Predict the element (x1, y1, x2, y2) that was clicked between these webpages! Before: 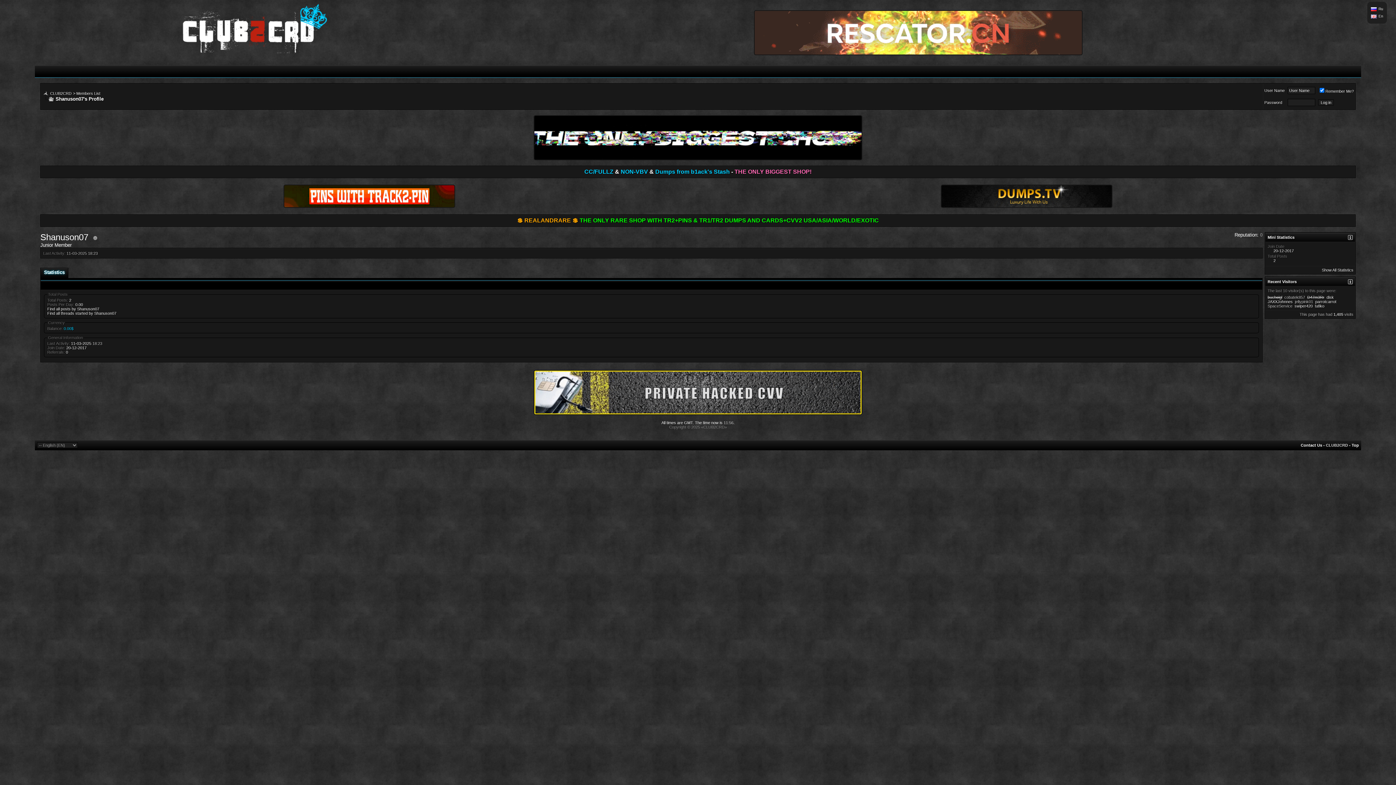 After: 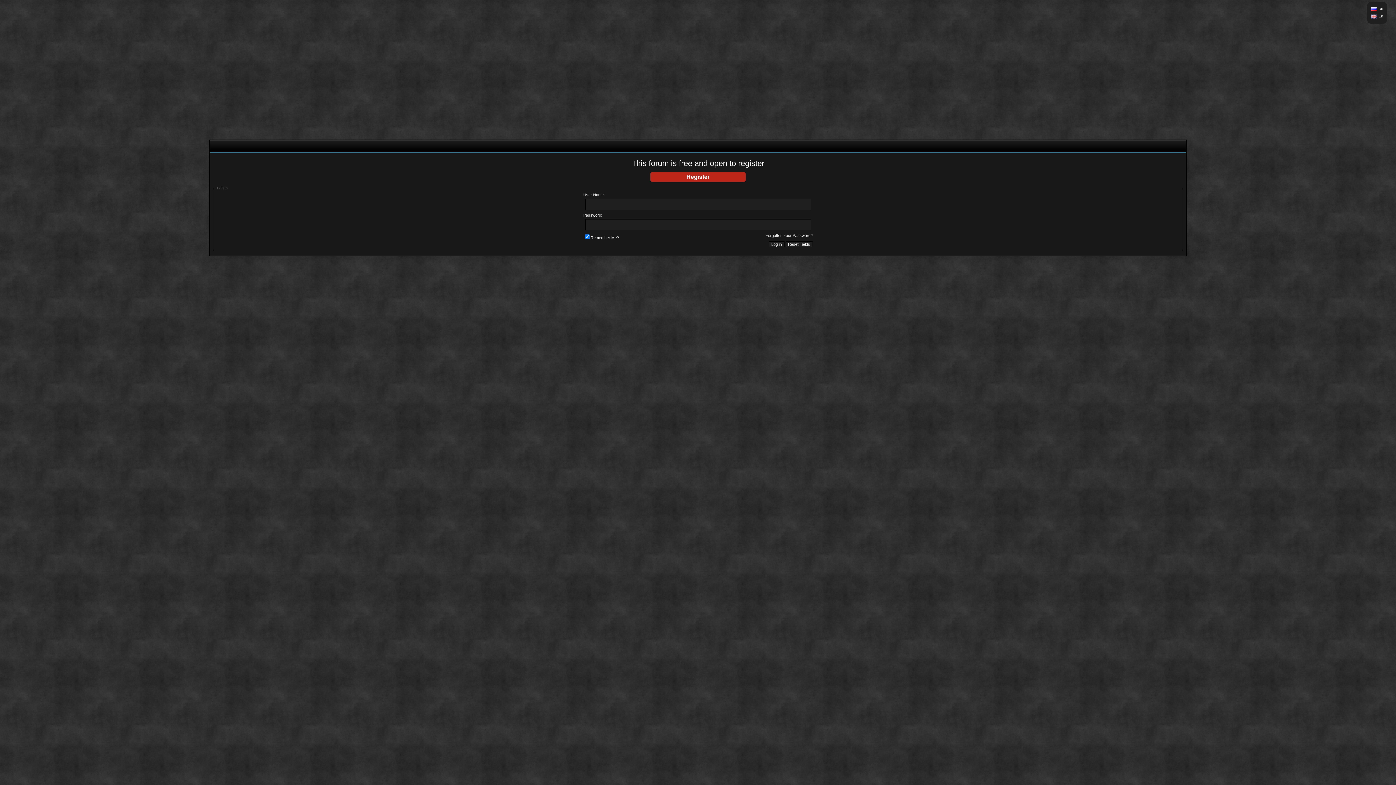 Action: label: 0.00$ bbox: (63, 326, 73, 330)